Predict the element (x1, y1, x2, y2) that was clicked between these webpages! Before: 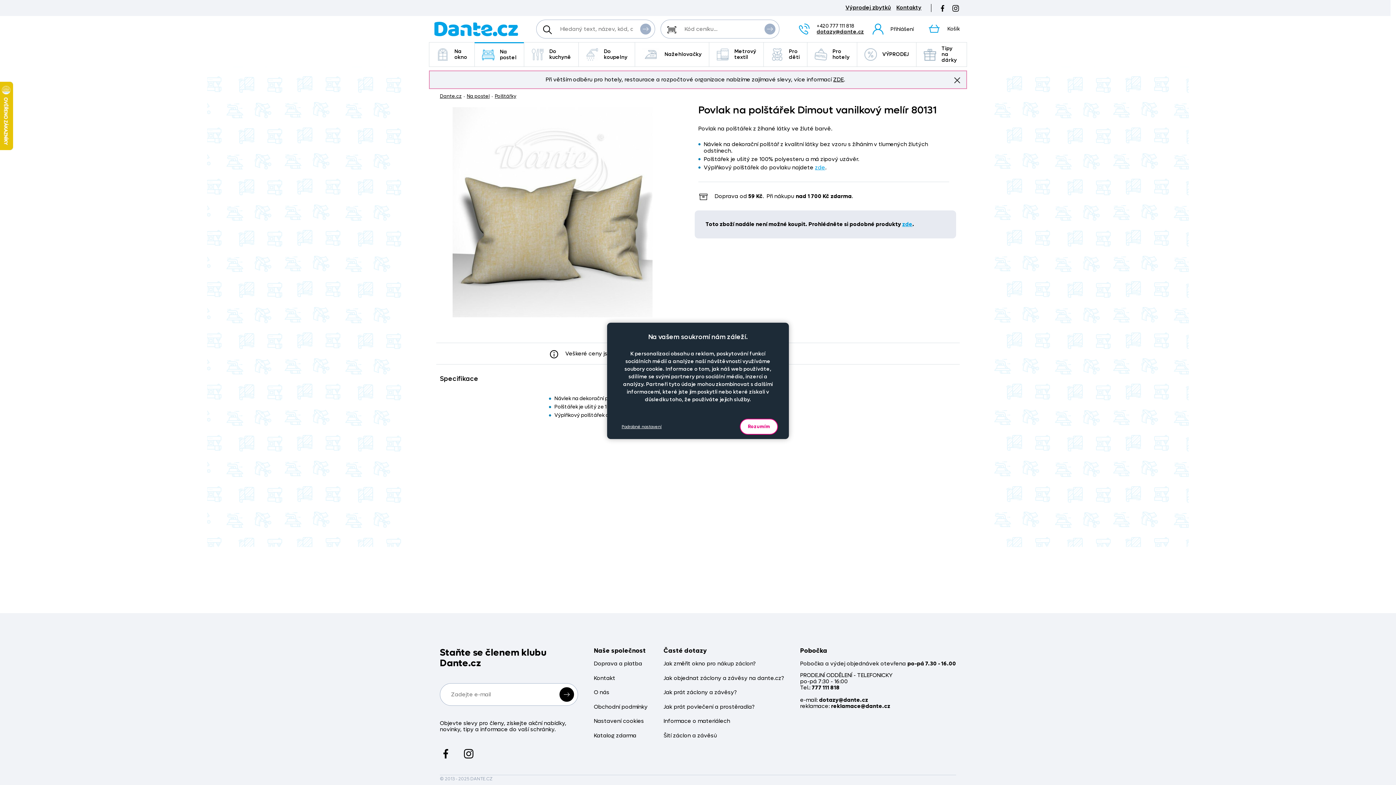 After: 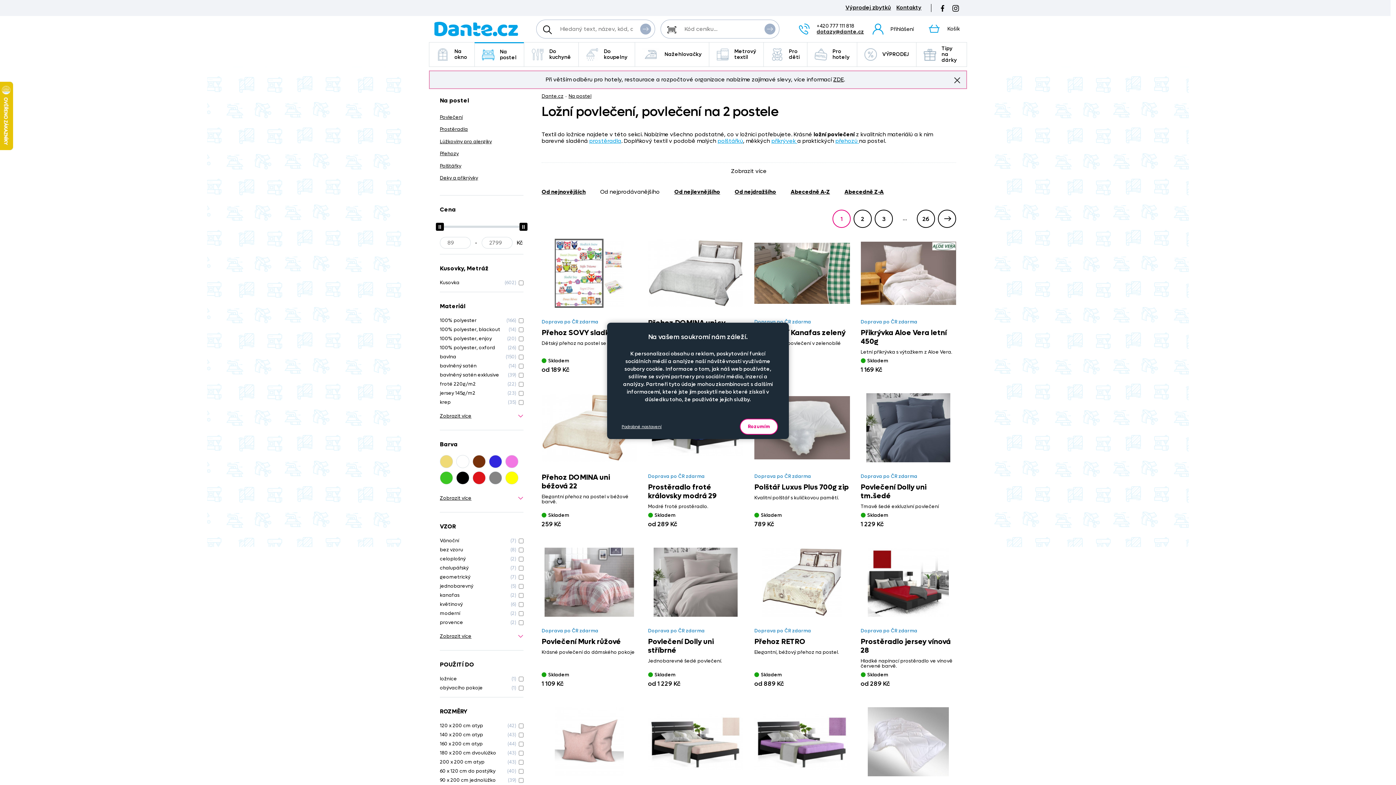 Action: label: Na postel bbox: (465, 92, 491, 100)